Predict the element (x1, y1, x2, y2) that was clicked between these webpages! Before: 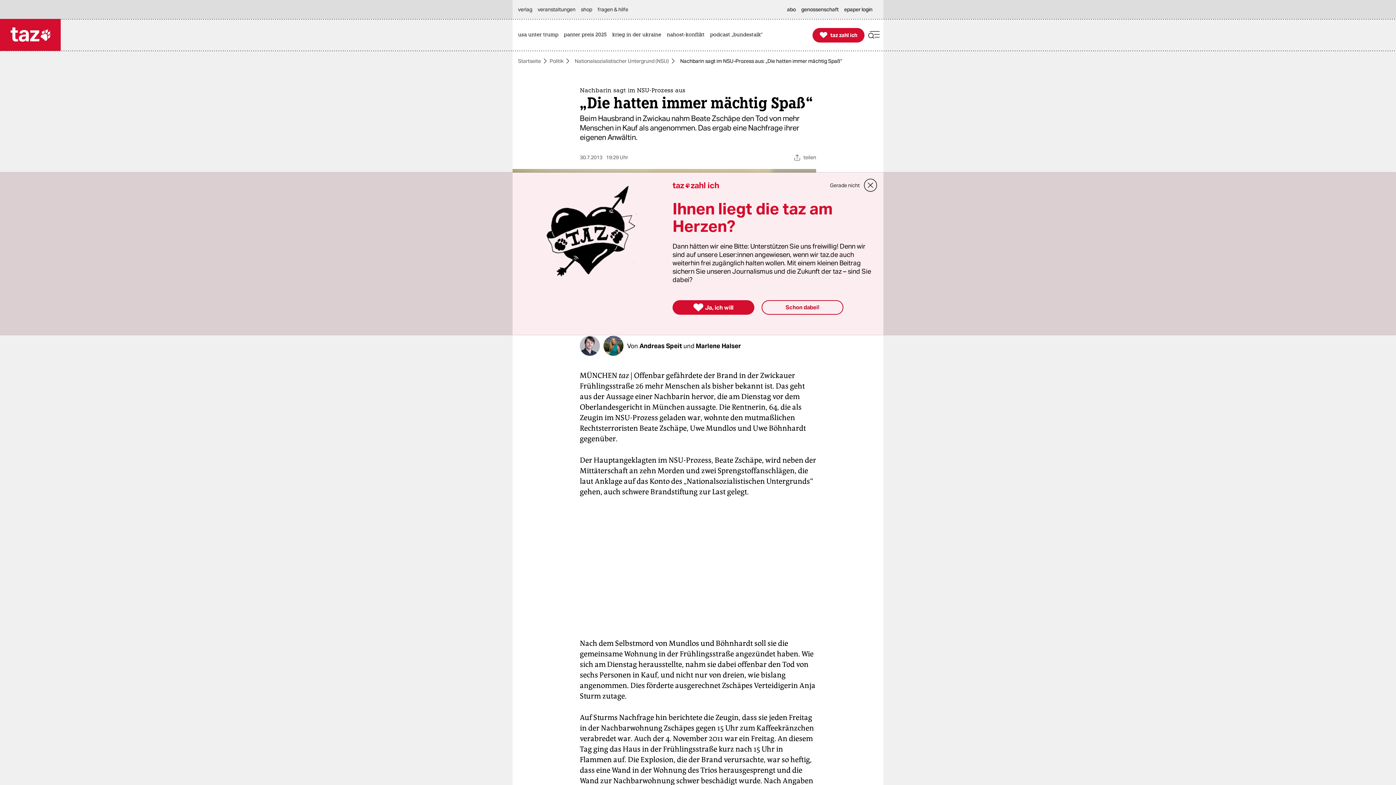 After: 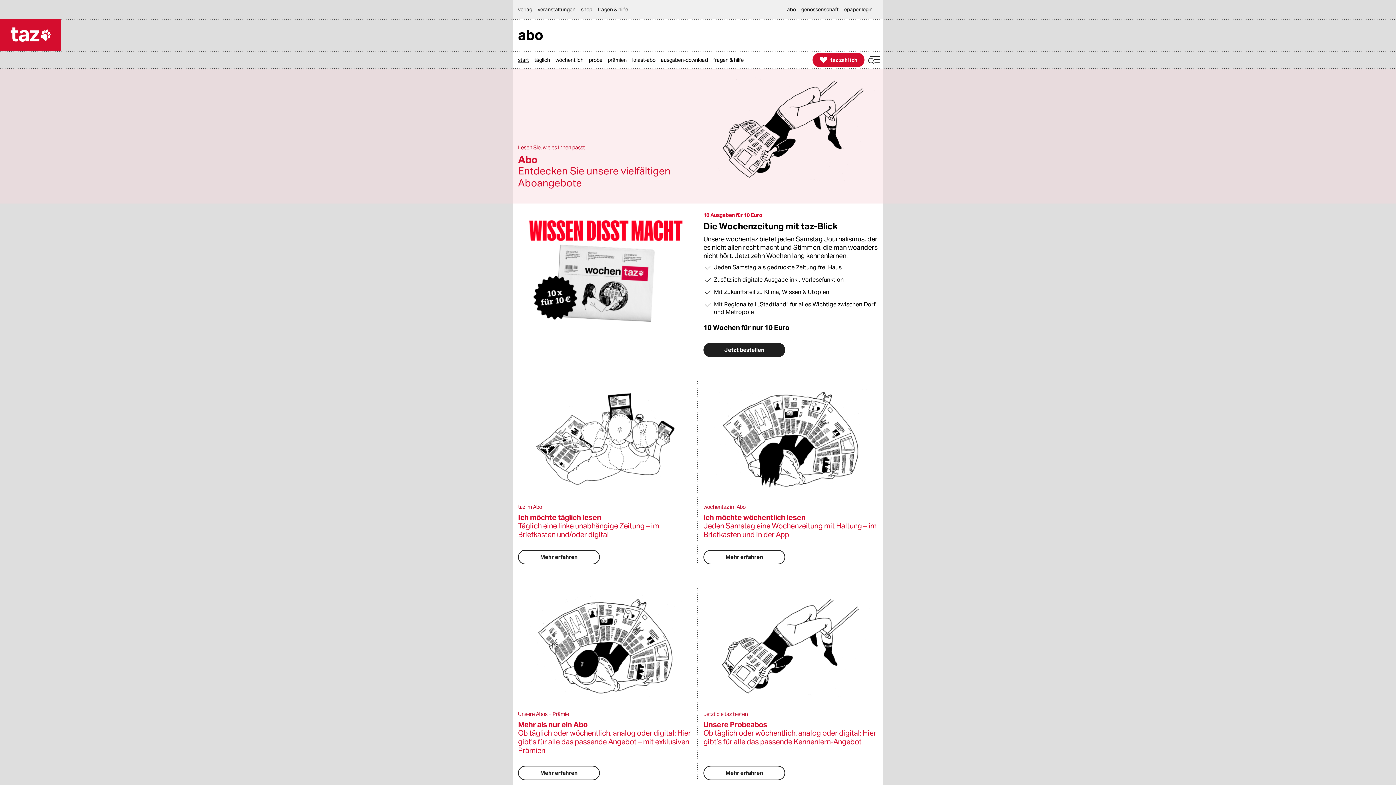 Action: bbox: (787, 0, 799, 18) label: abo